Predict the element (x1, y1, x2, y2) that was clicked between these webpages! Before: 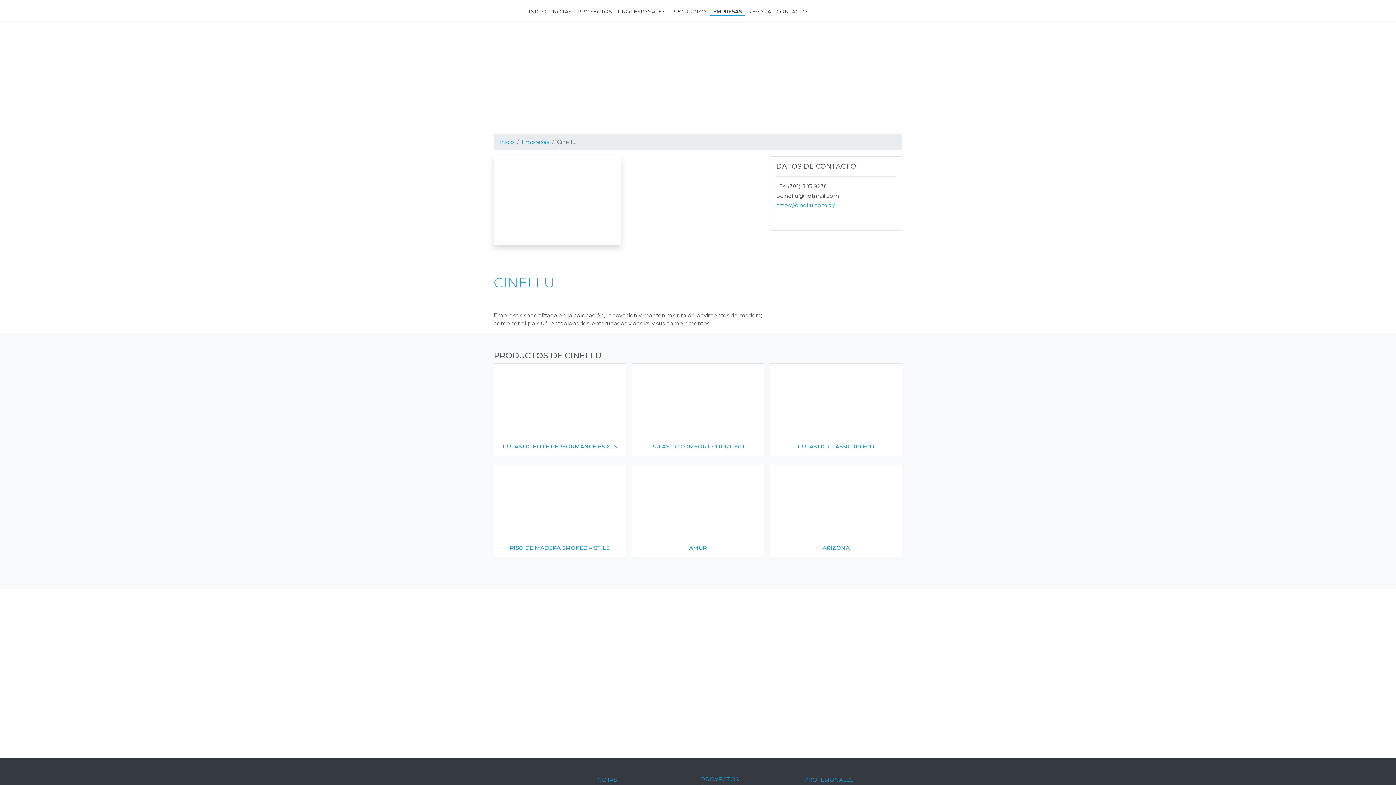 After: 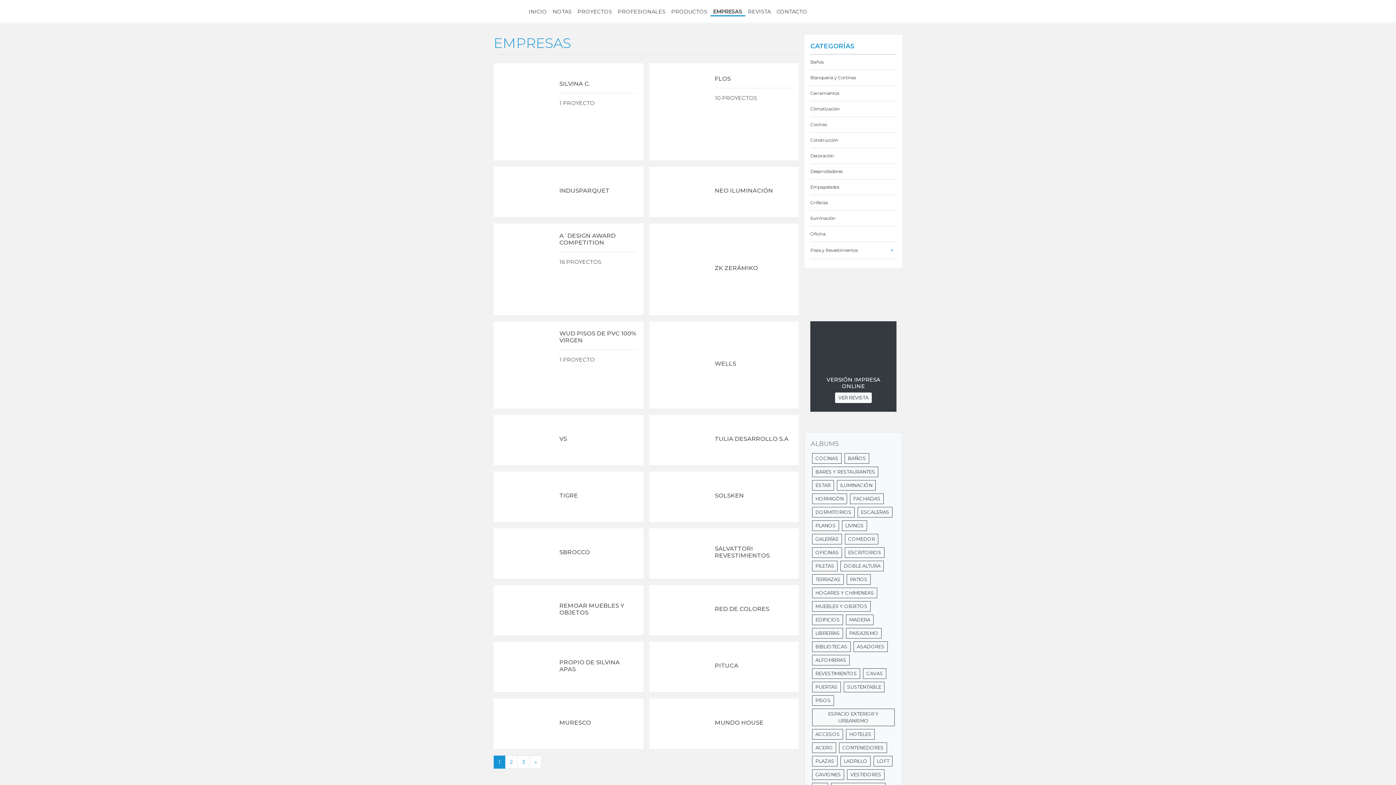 Action: bbox: (521, 138, 549, 145) label: Empresas